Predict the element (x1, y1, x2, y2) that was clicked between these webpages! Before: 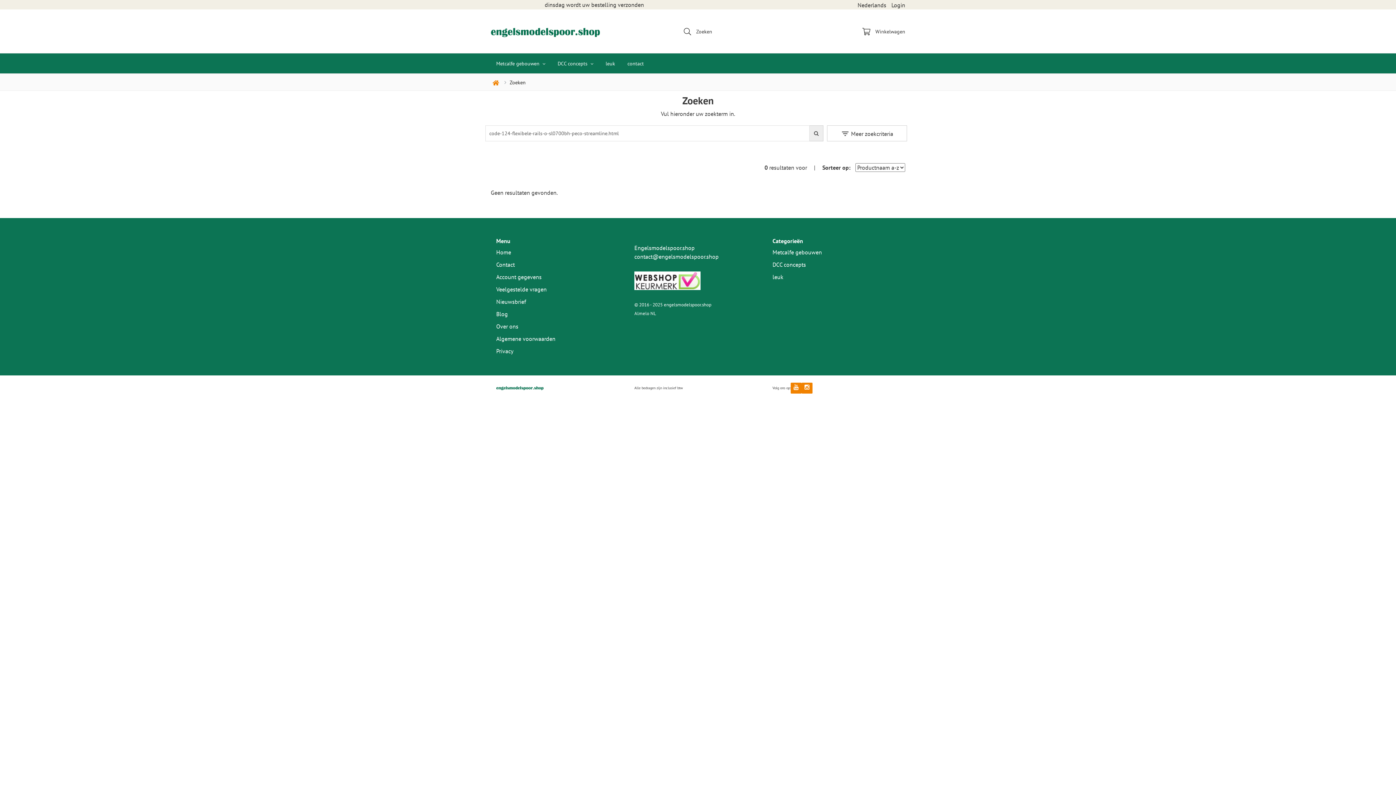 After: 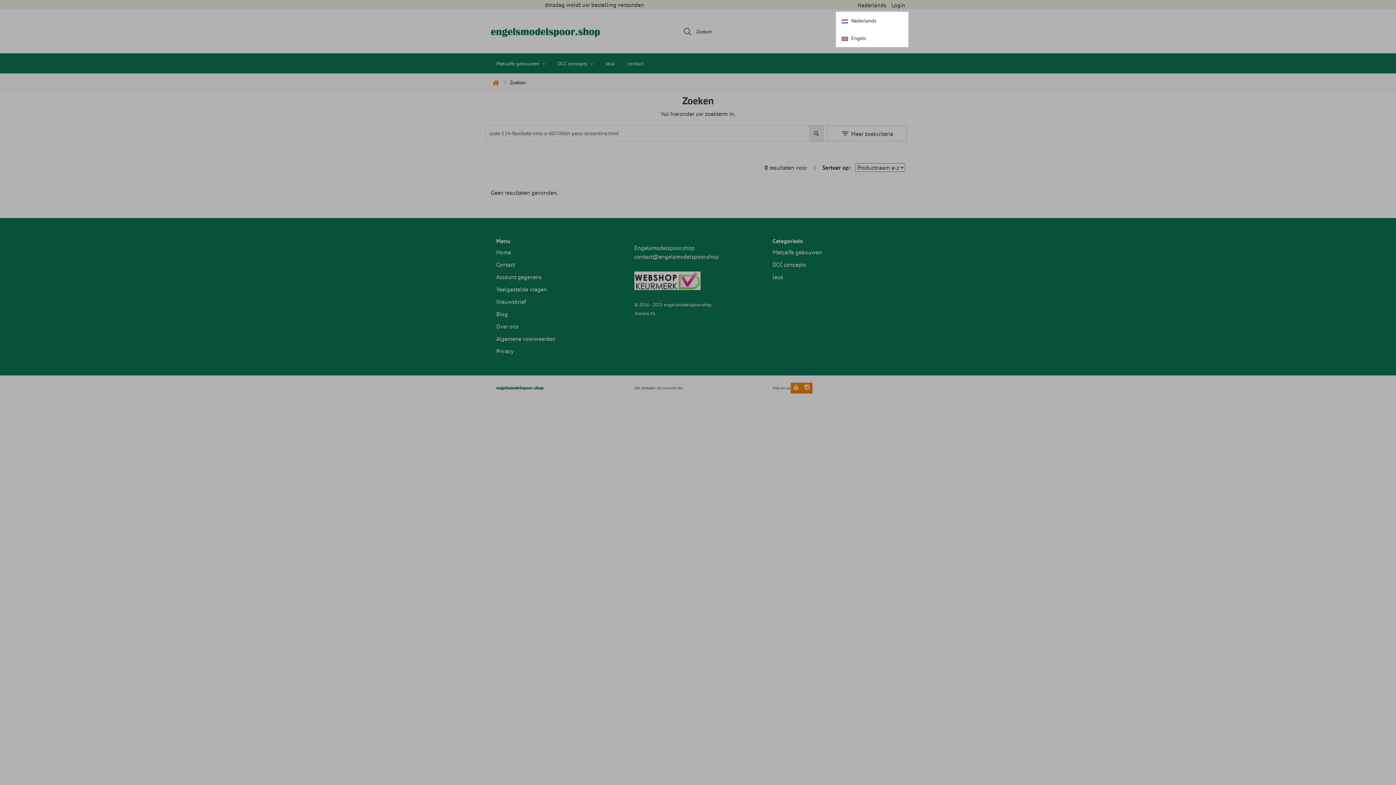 Action: label: Nederlands bbox: (857, 0, 886, 9)